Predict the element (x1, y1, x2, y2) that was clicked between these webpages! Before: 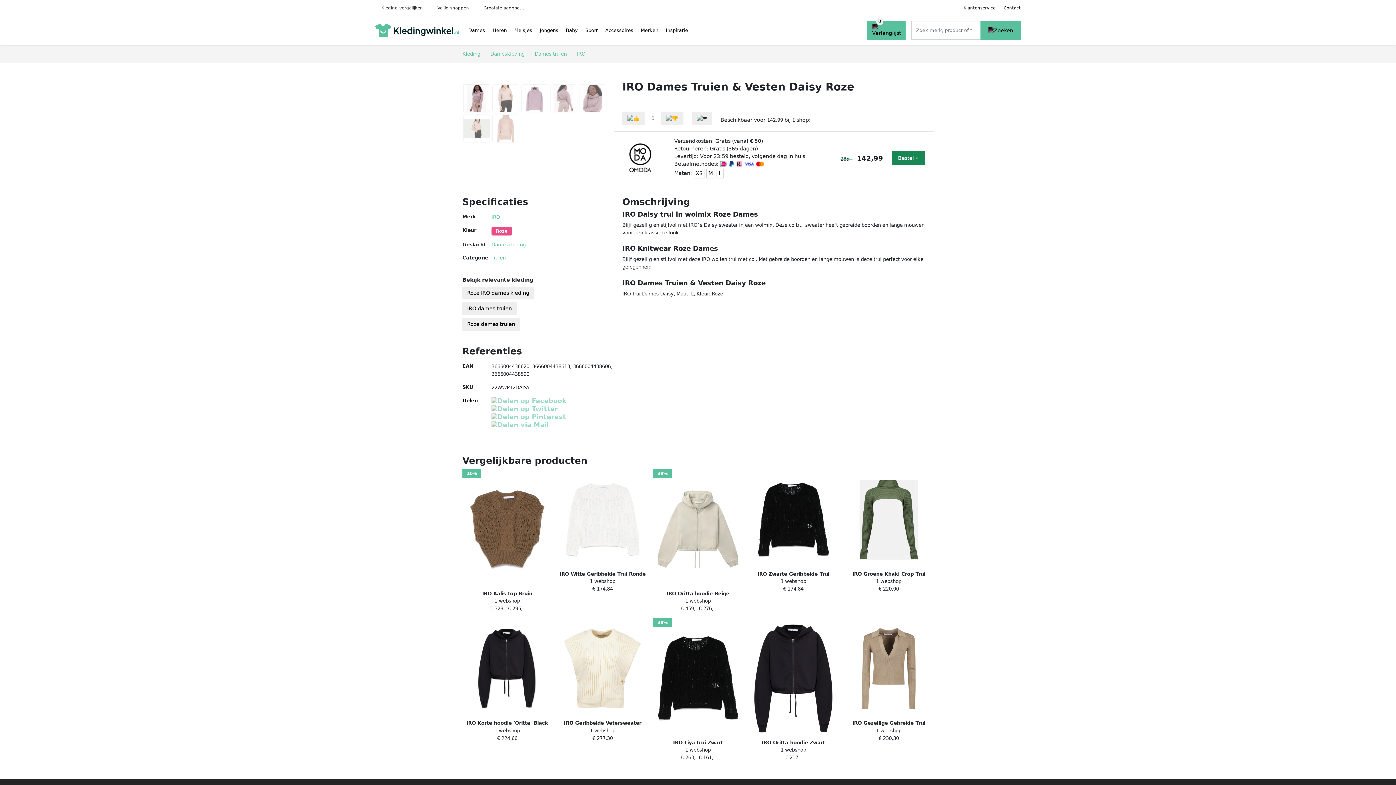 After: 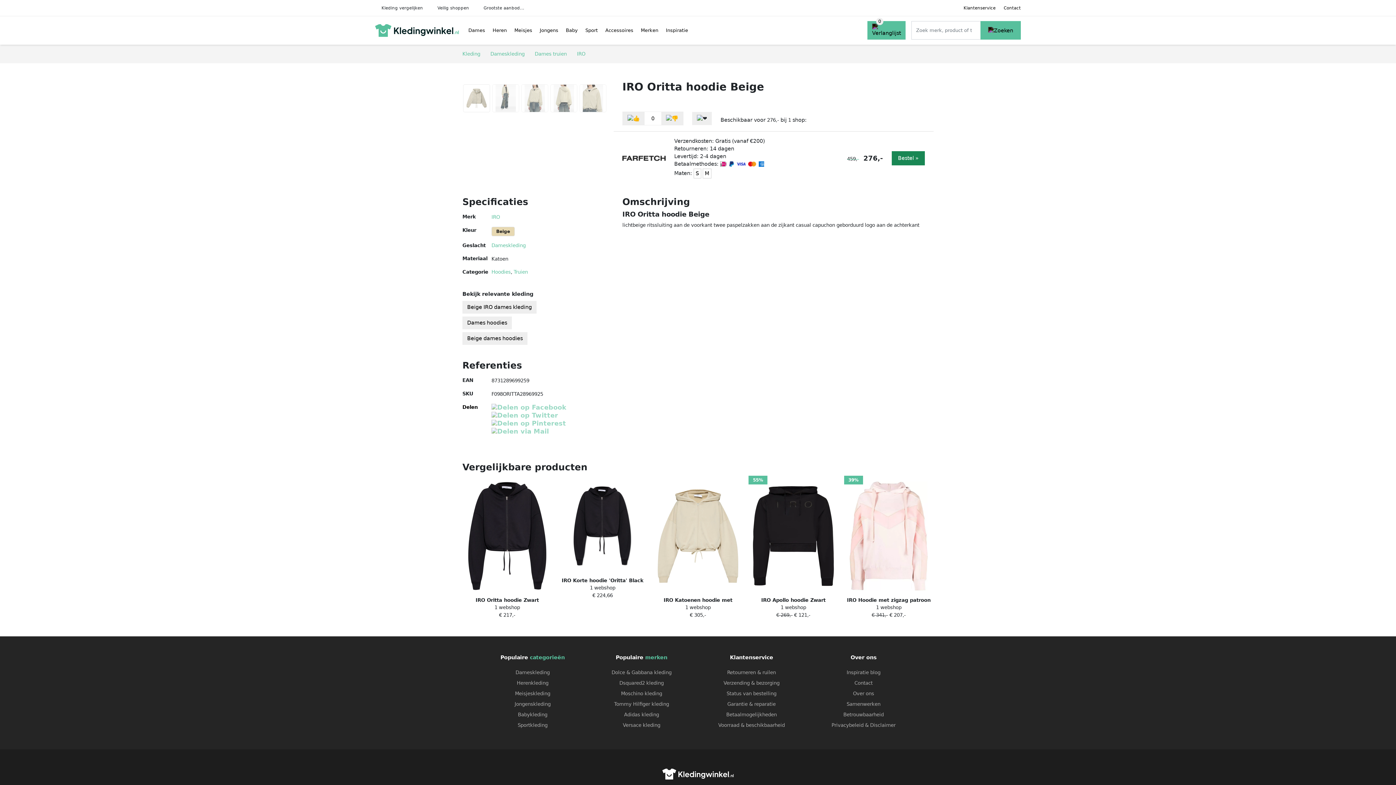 Action: bbox: (650, 469, 745, 612) label: 39%
IRO Oritta hoodie Beige
1 webshop
€ 459,- € 276,-